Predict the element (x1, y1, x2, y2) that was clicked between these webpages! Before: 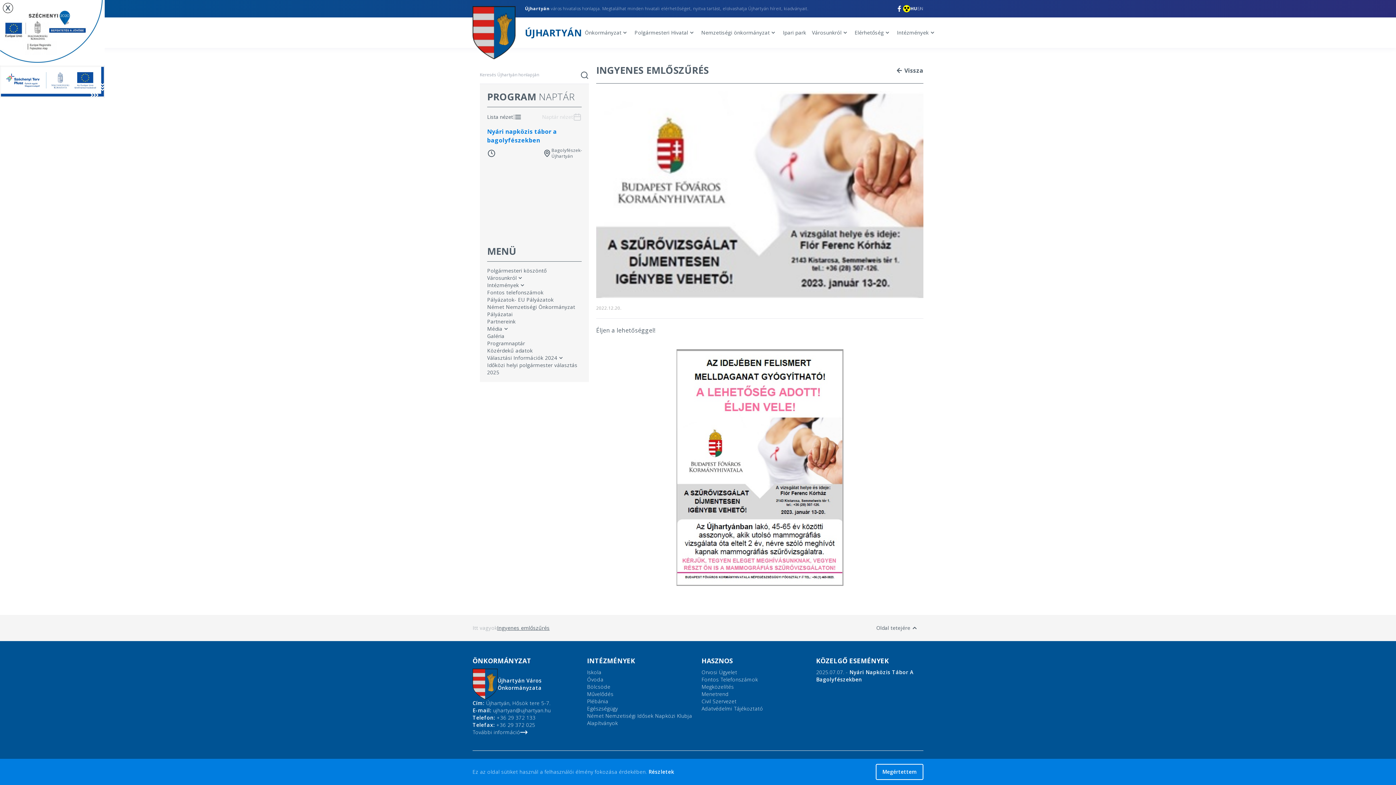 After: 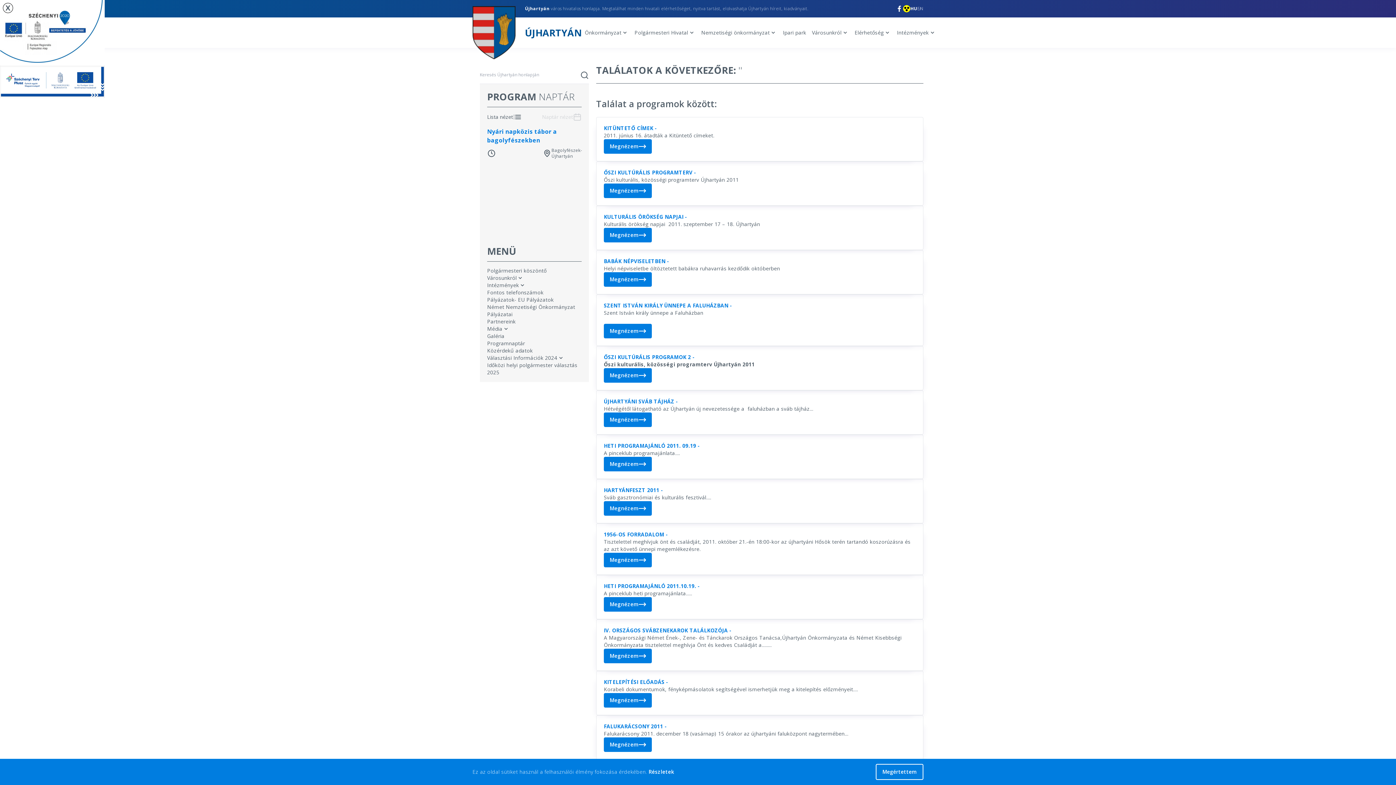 Action: label: Keresés indítása bbox: (580, 70, 589, 79)